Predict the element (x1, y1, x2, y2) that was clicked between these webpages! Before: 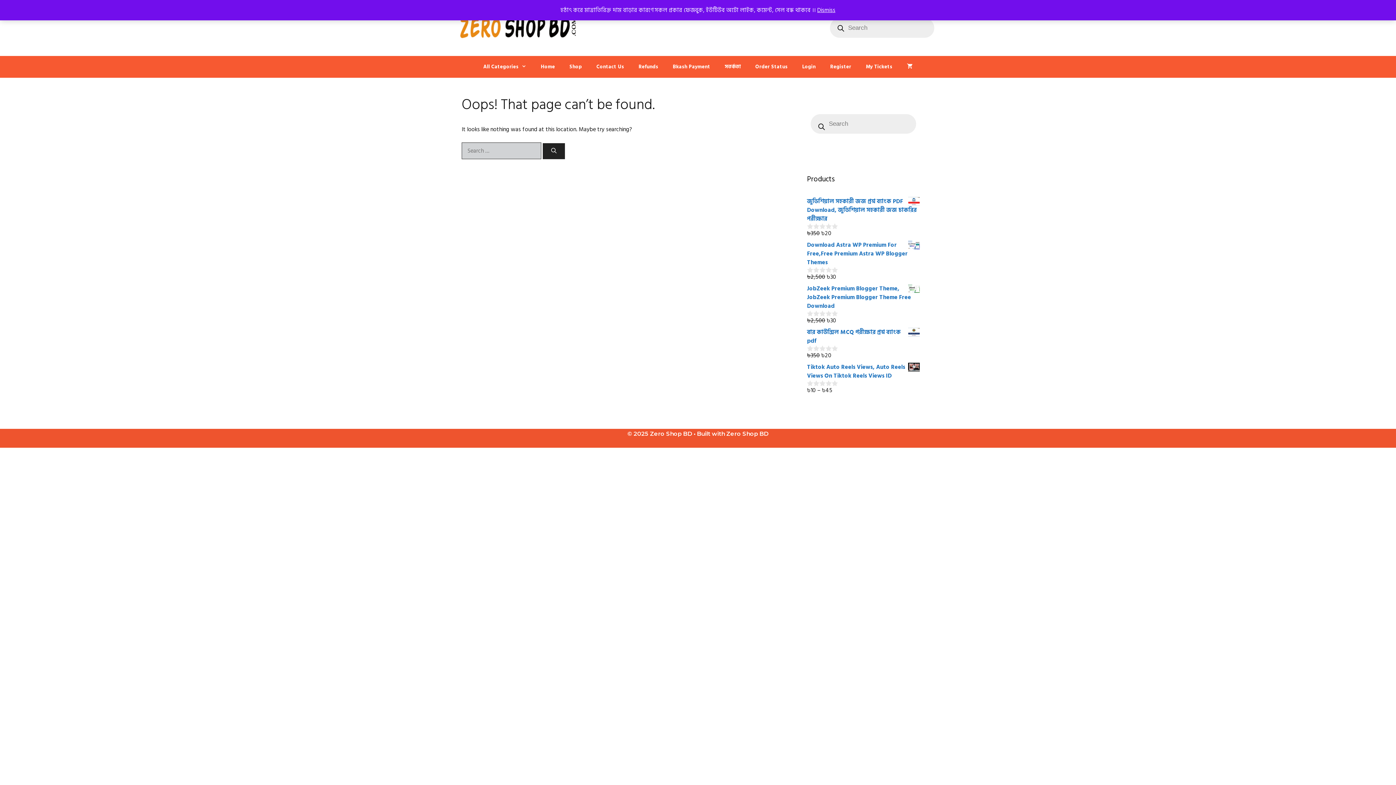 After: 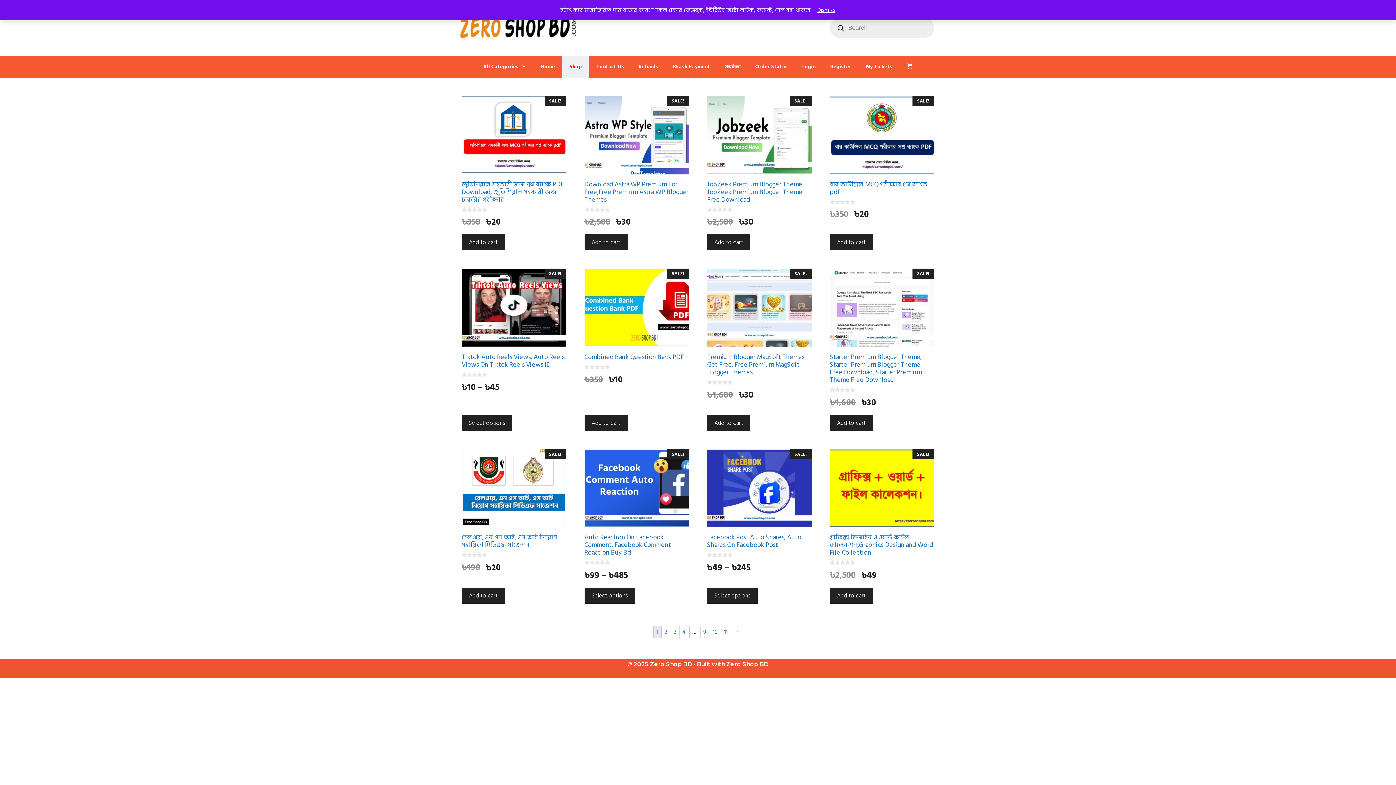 Action: bbox: (562, 56, 589, 77) label: Shop